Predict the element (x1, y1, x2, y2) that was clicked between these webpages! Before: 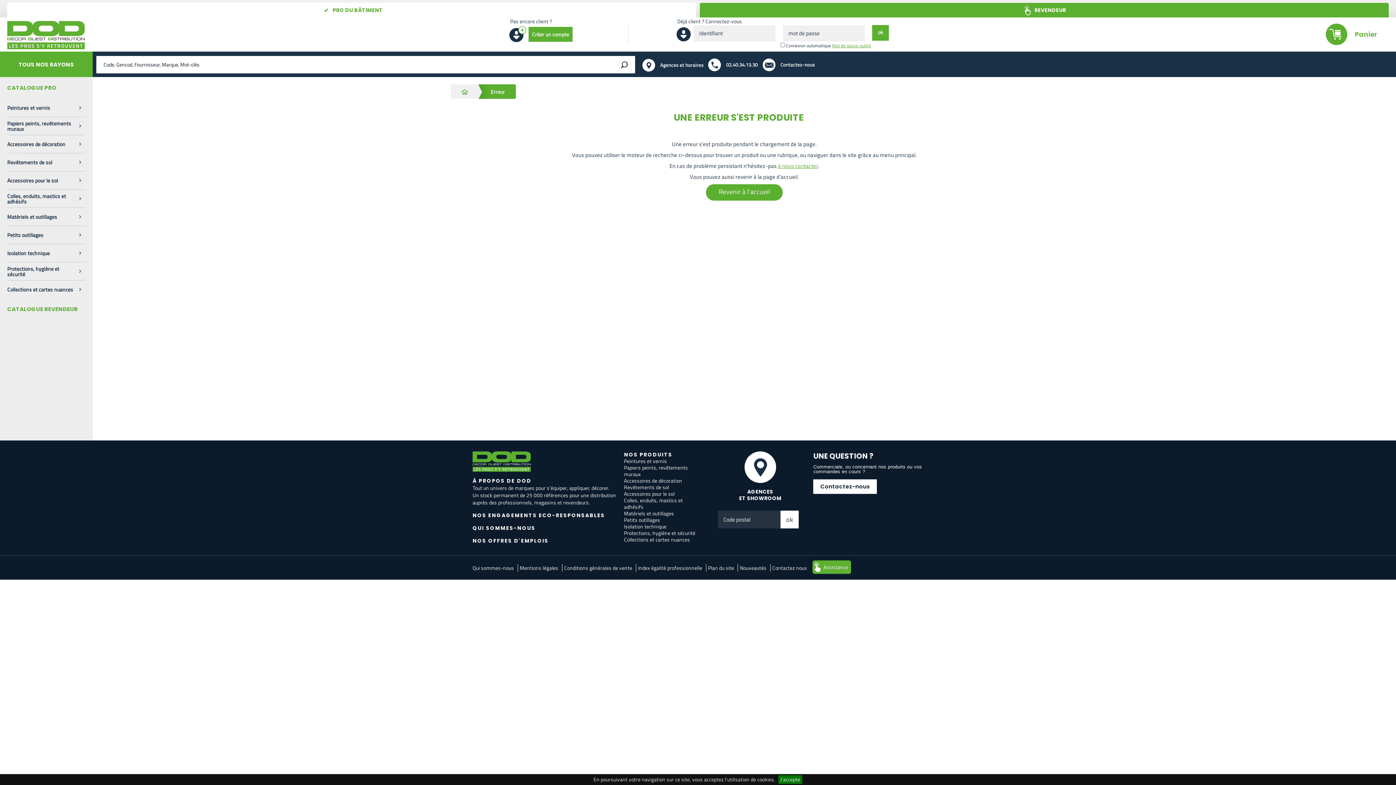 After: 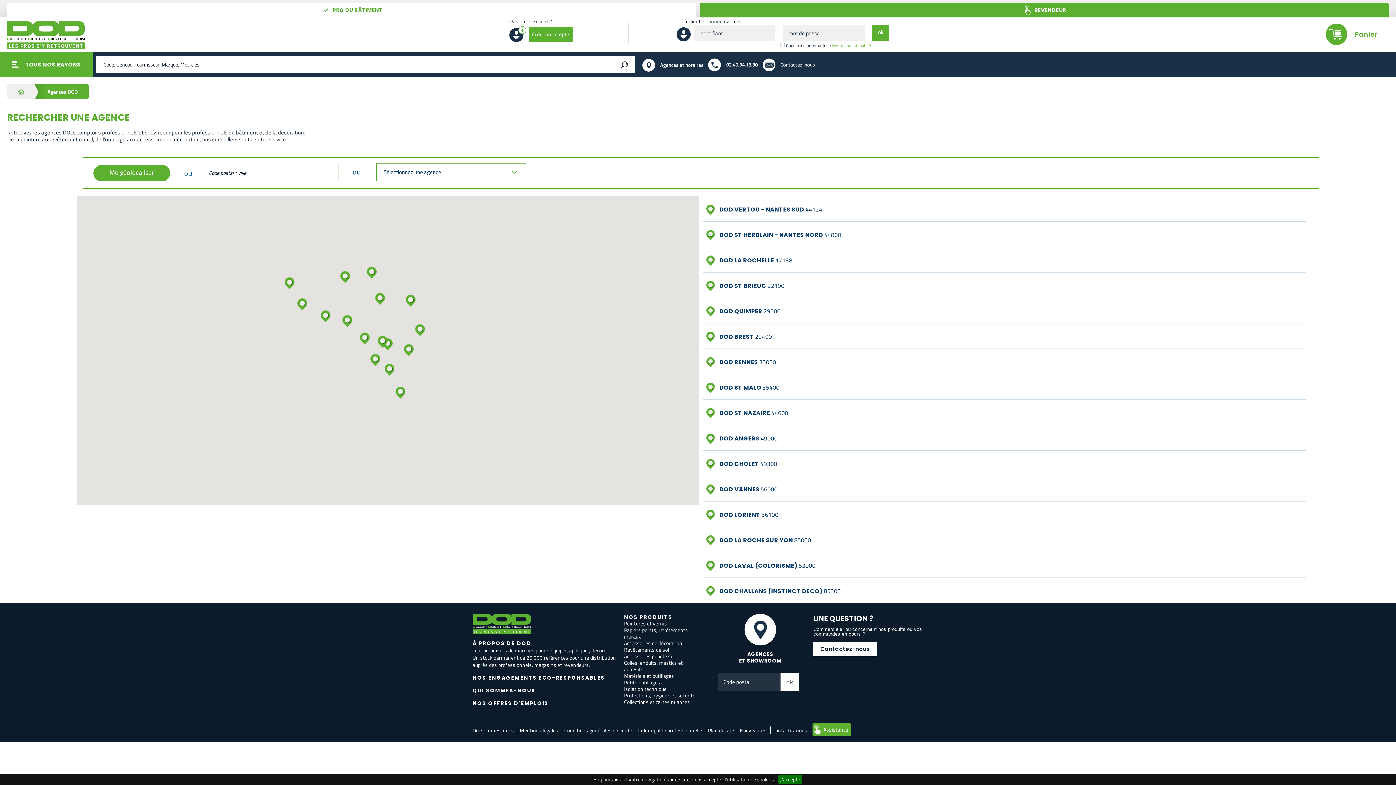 Action: label:  Agences et horaires bbox: (642, 52, 703, 76)